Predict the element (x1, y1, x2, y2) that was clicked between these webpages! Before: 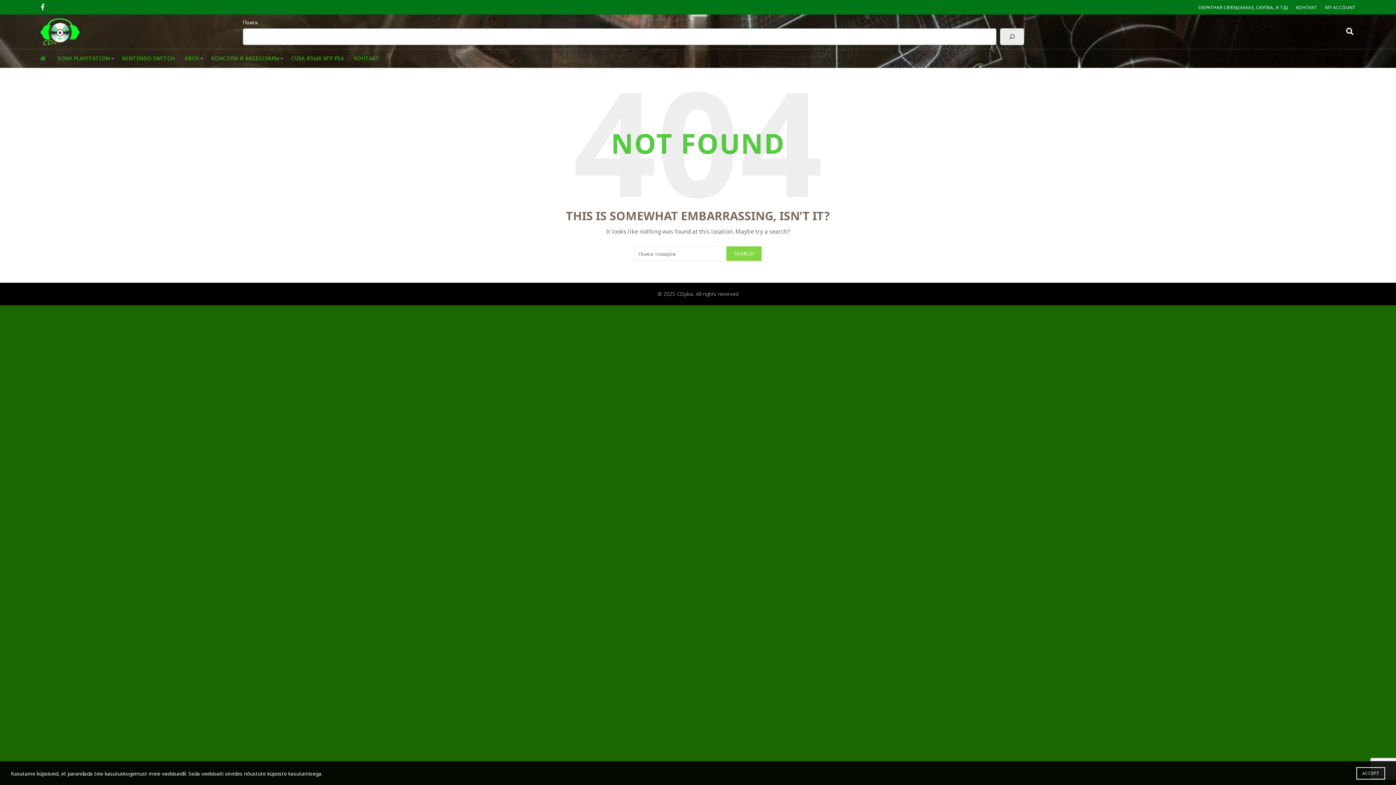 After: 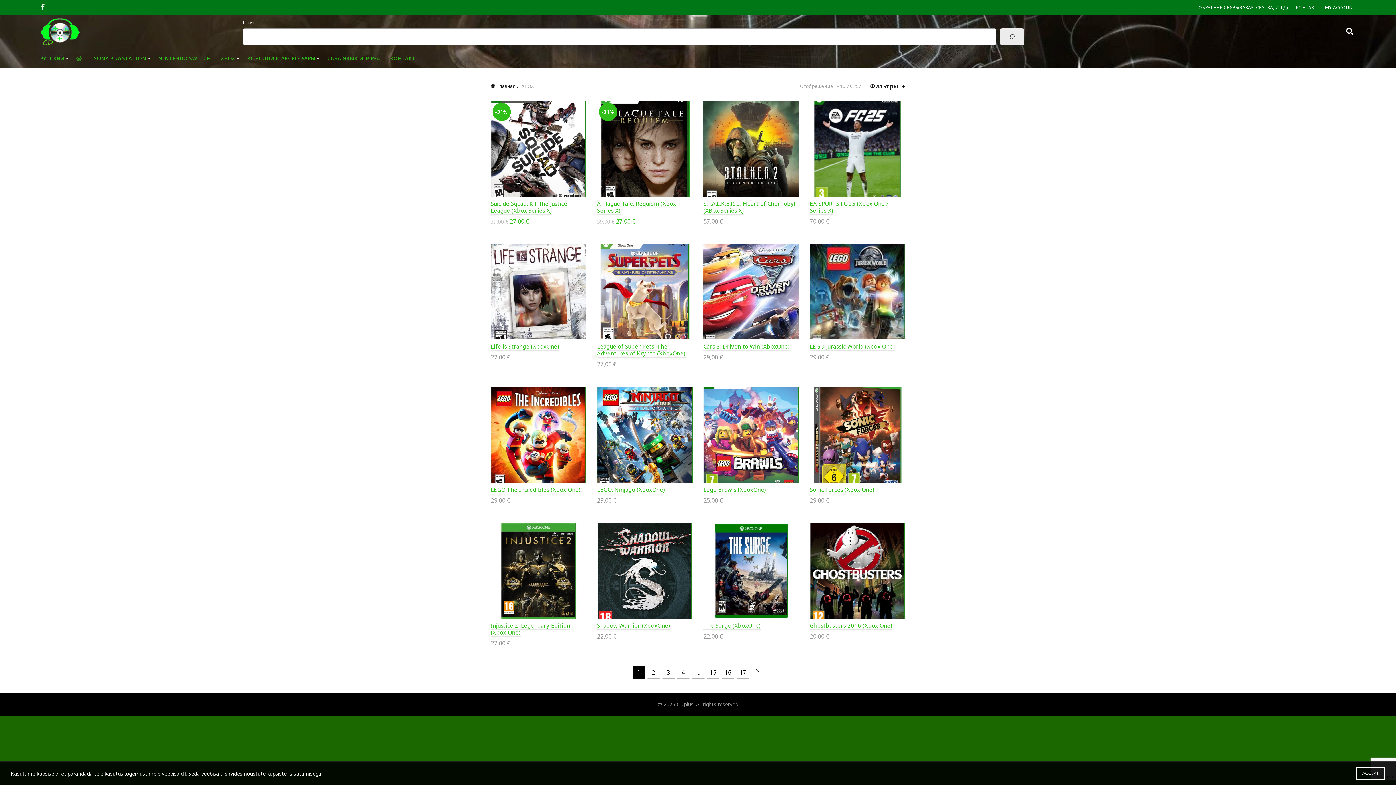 Action: bbox: (180, 49, 204, 67) label: XBOX